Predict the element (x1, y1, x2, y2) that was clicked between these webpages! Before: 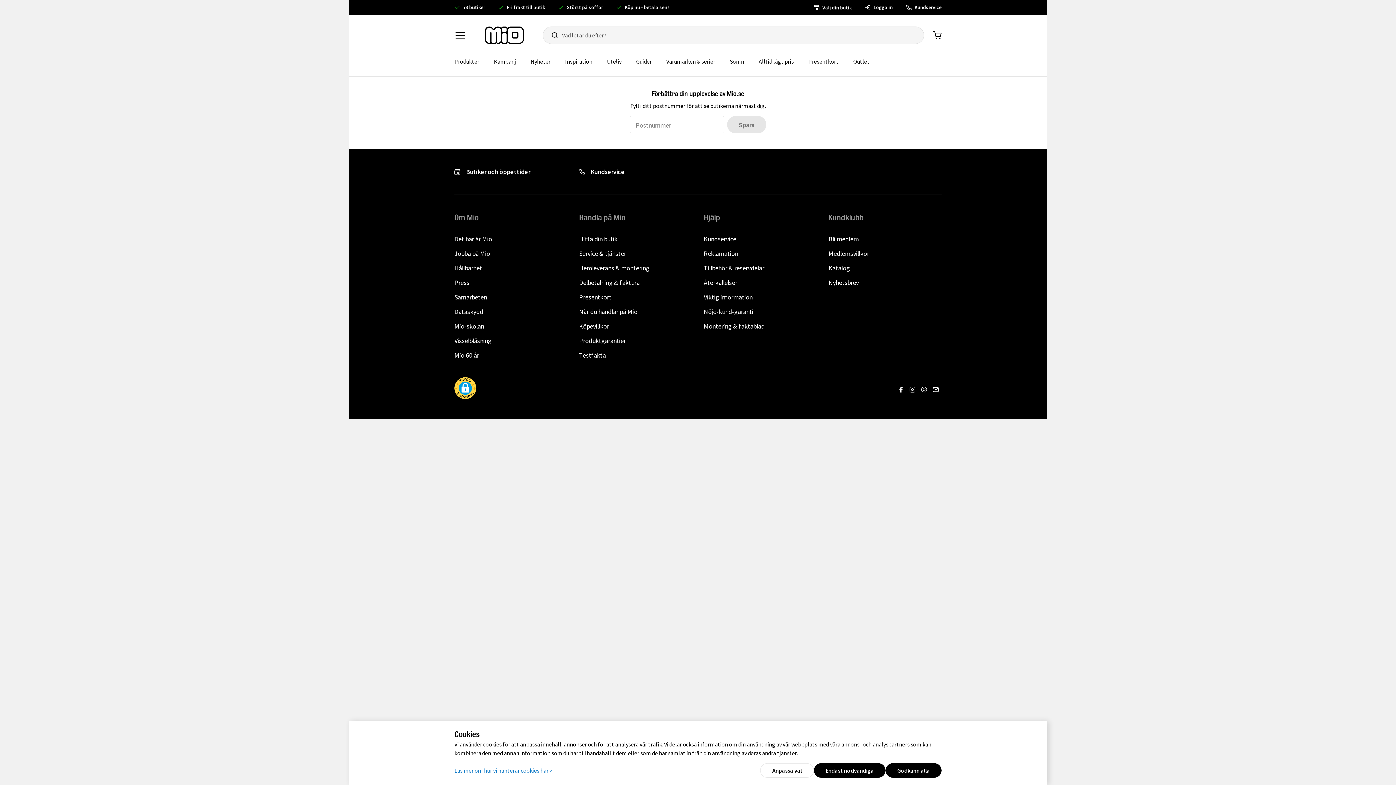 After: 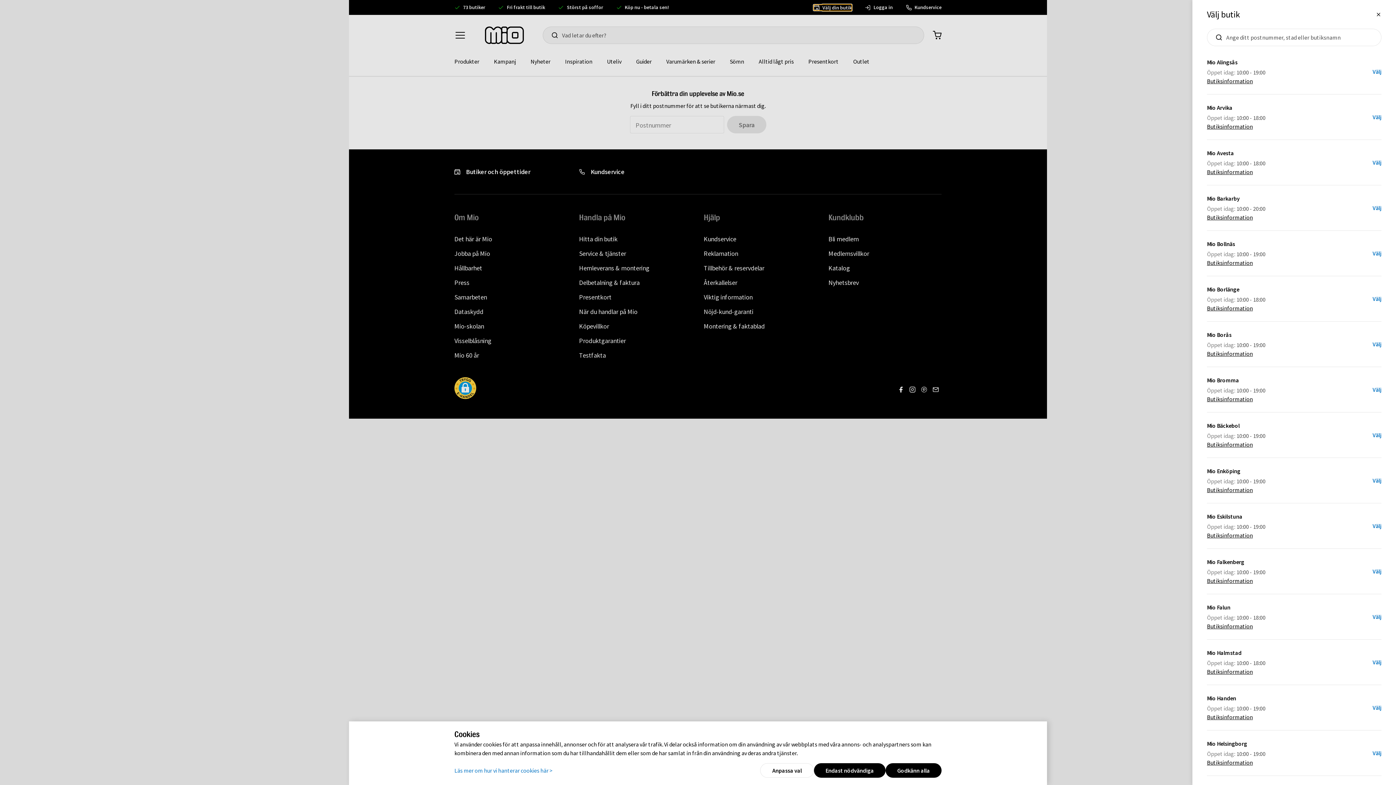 Action: bbox: (813, 4, 852, 10) label: Välj din butik